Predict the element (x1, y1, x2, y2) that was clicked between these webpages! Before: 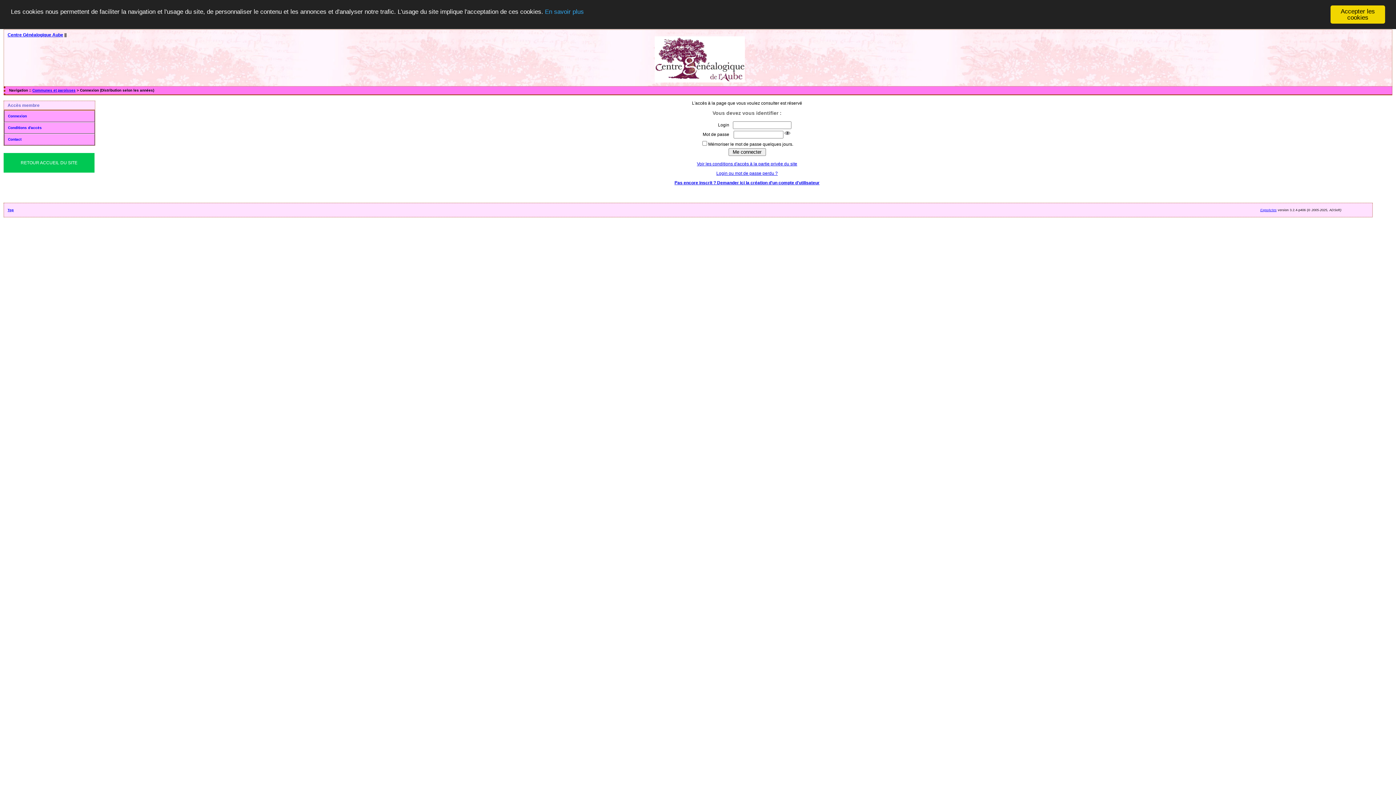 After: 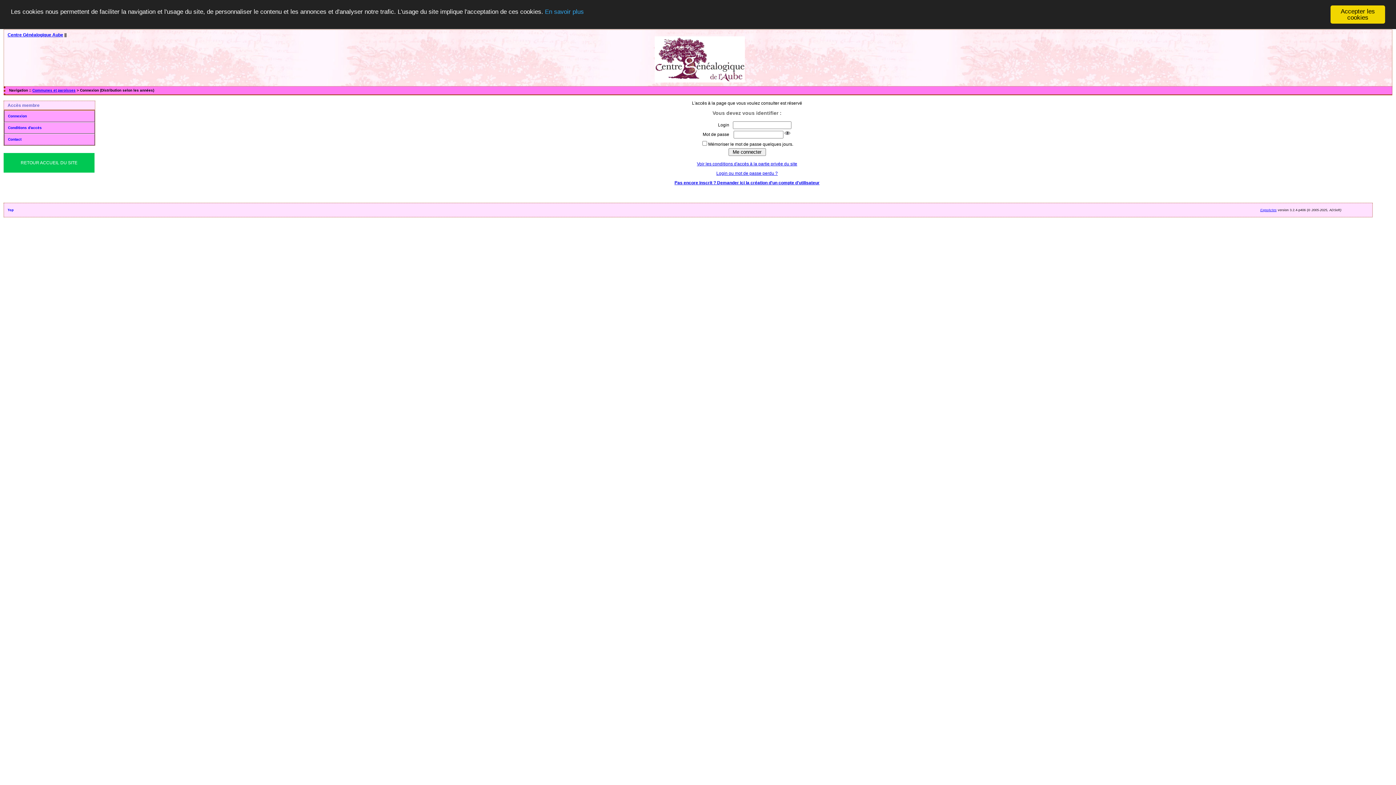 Action: bbox: (7, 208, 13, 211) label: Top